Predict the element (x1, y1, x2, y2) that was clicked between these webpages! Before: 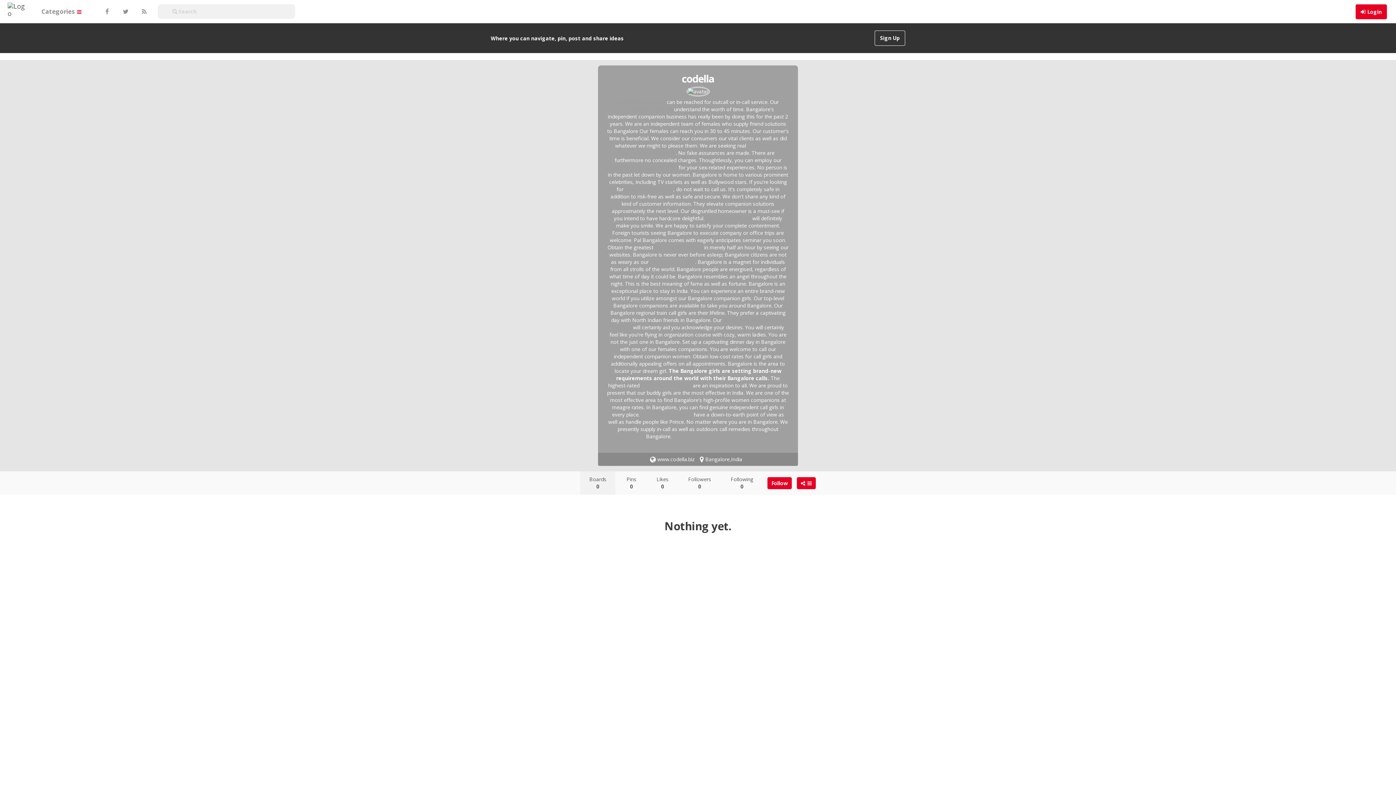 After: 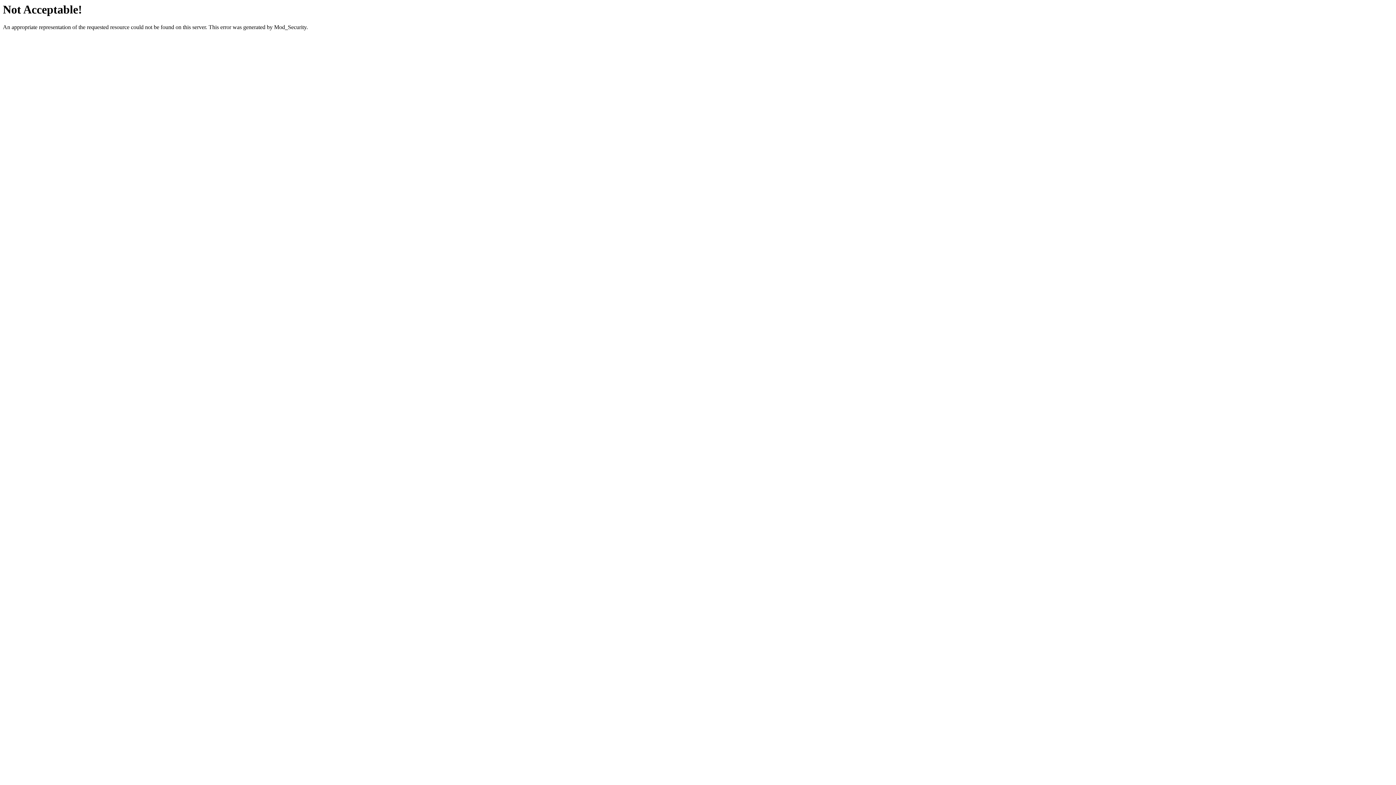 Action: label: Bangalore Female Escorts bbox: (608, 164, 677, 170)